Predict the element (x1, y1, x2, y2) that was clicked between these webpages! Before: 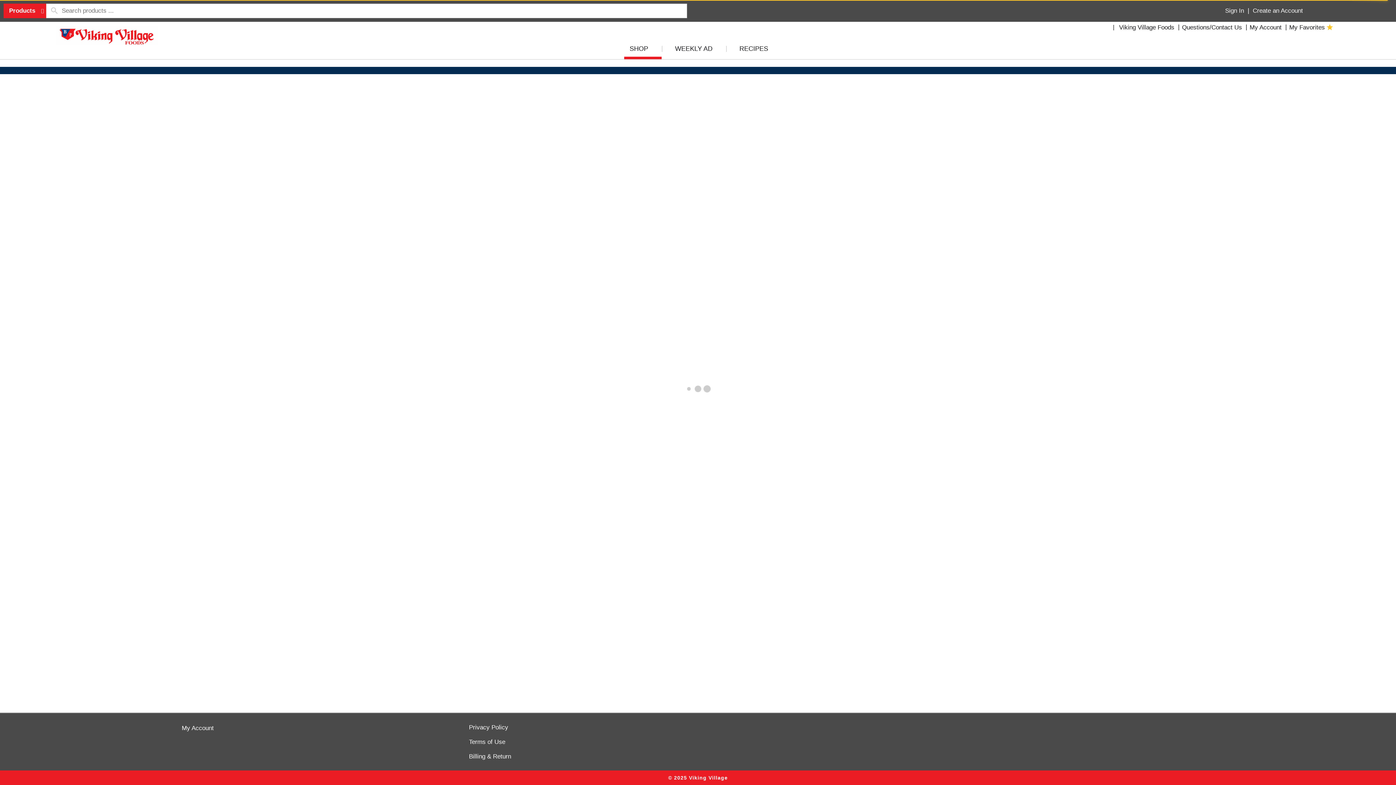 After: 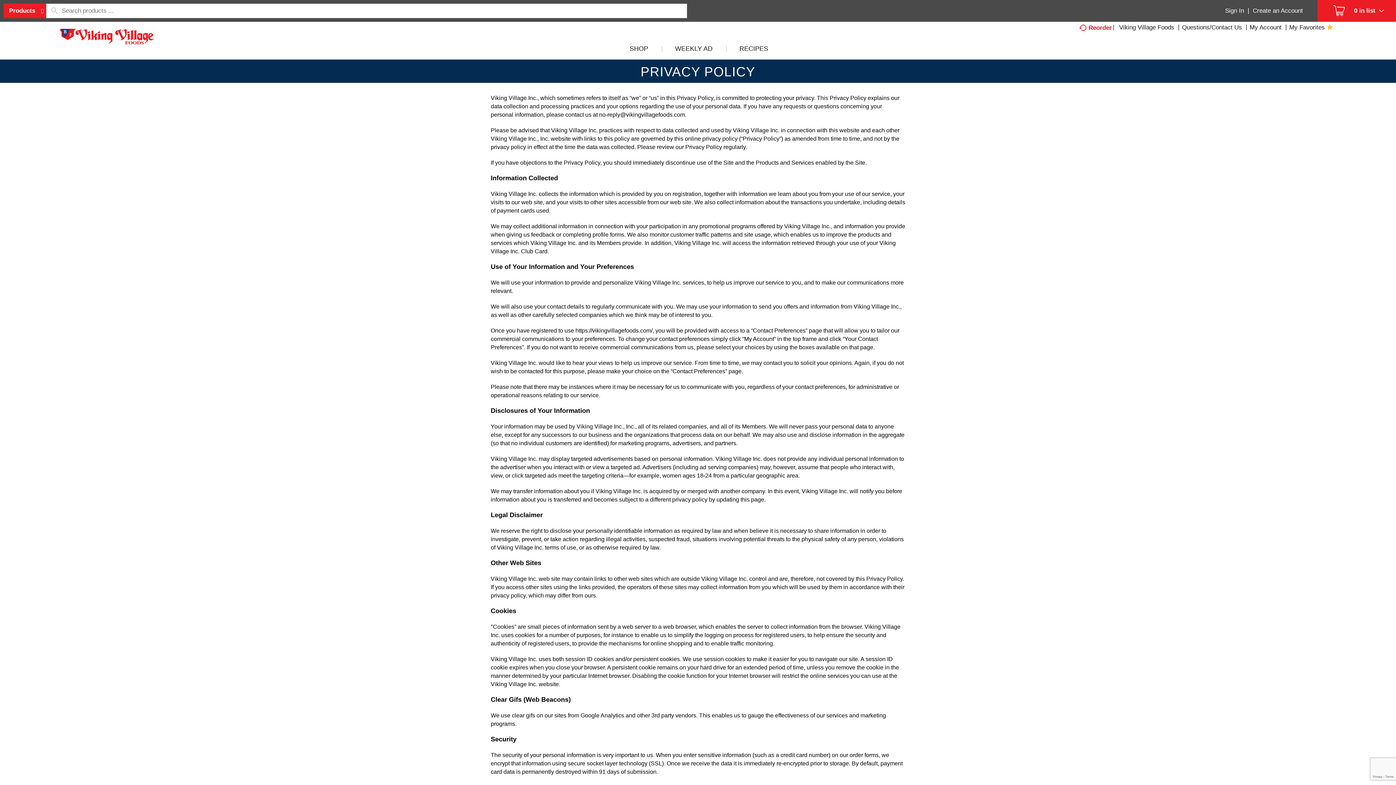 Action: label: Privacy Policy bbox: (469, 724, 511, 731)